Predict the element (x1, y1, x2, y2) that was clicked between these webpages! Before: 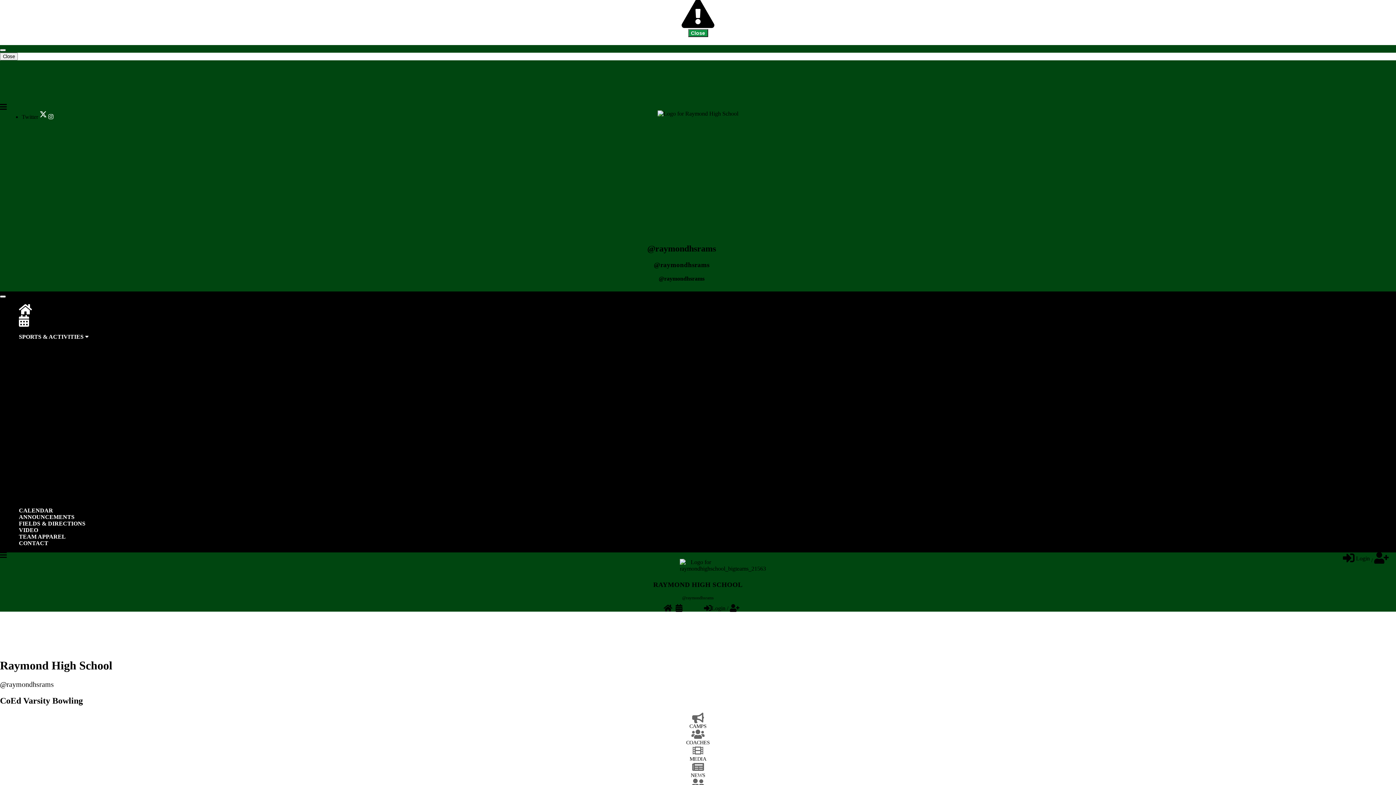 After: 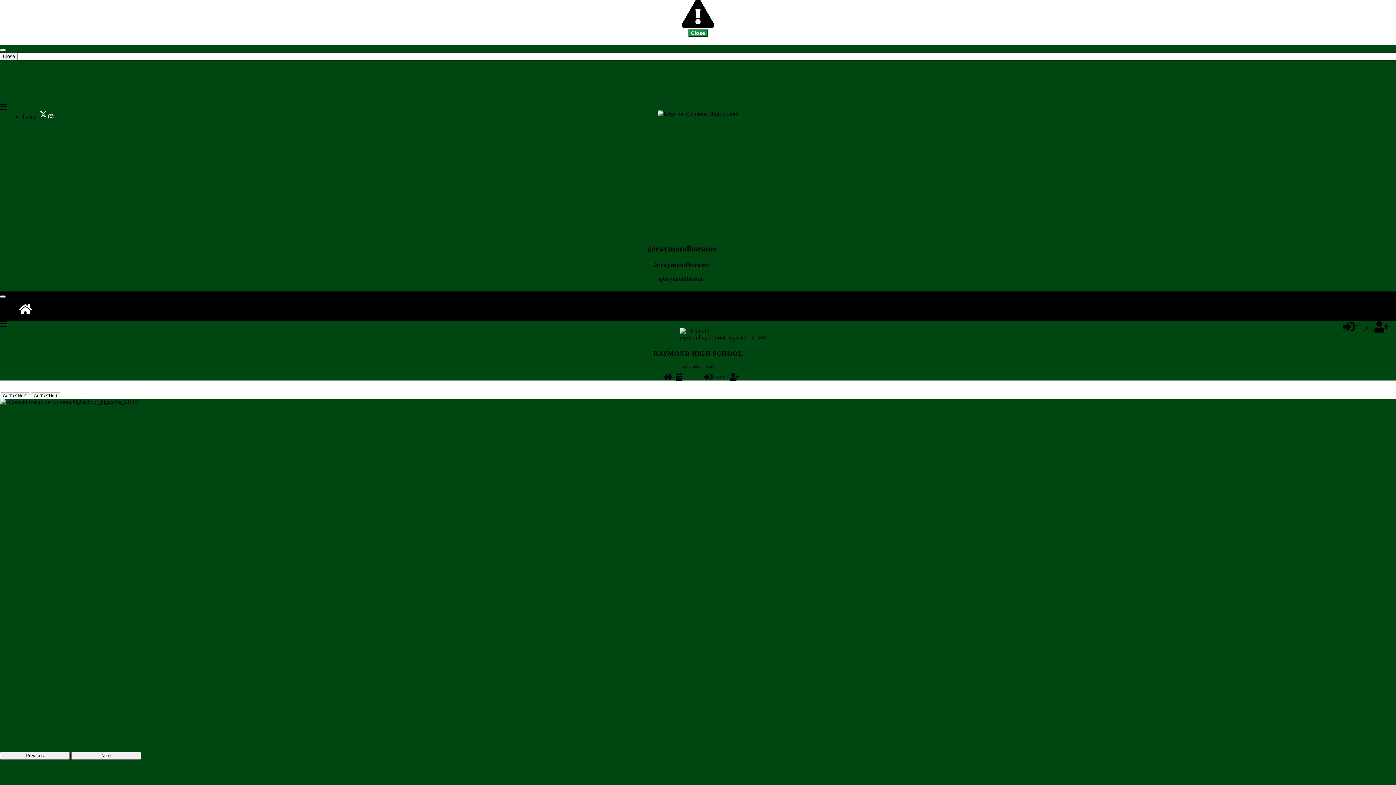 Action: label:  
Home bbox: (663, 605, 674, 611)